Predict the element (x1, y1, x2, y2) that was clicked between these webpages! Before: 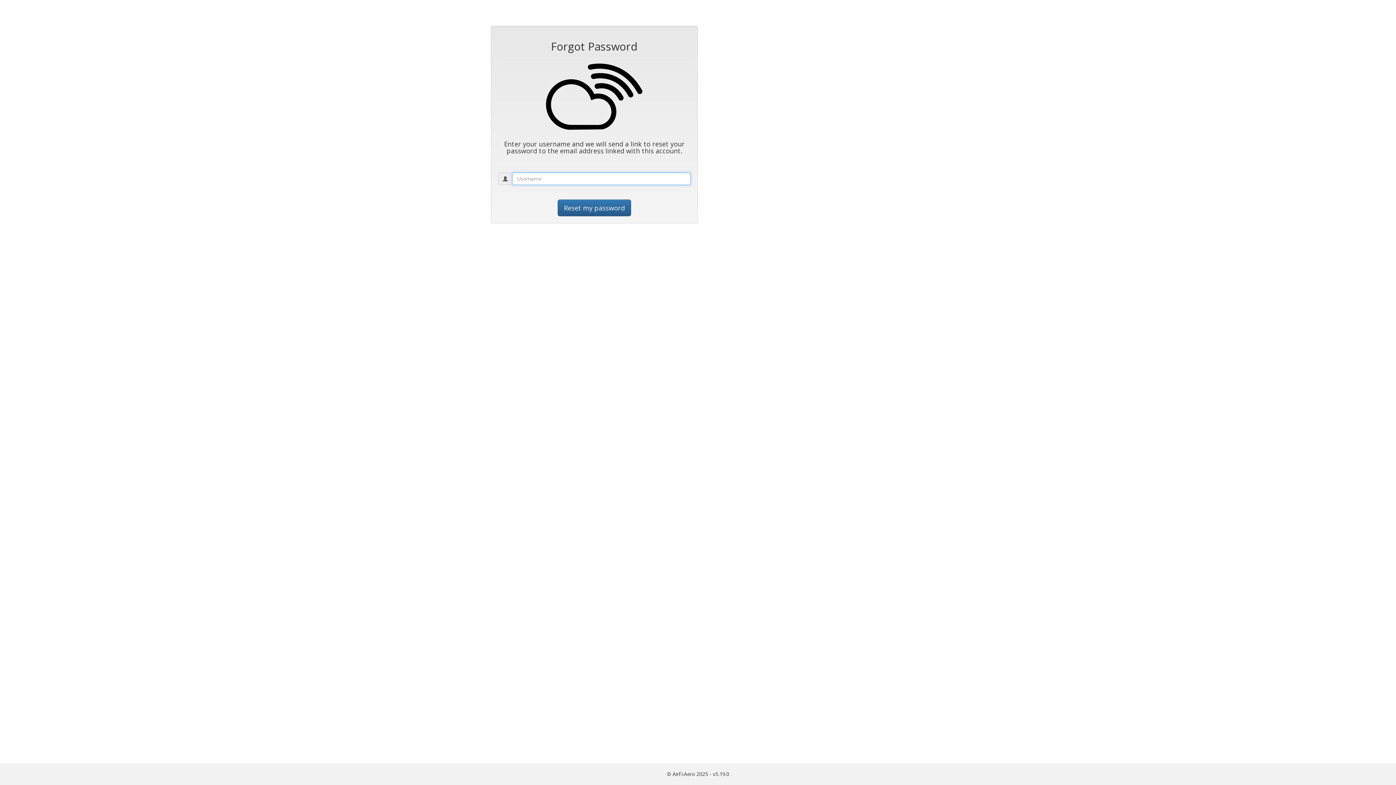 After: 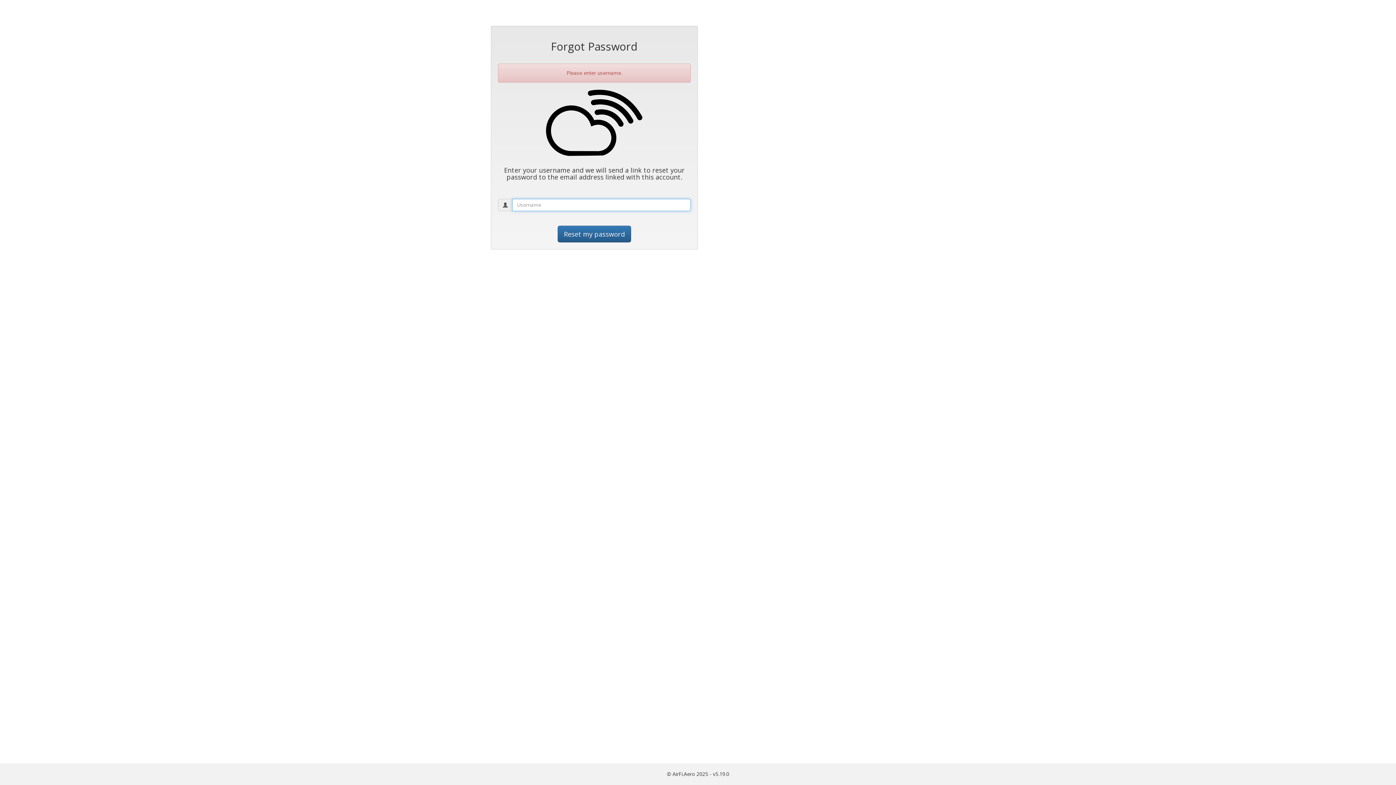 Action: bbox: (557, 199, 631, 216) label: Reset my password